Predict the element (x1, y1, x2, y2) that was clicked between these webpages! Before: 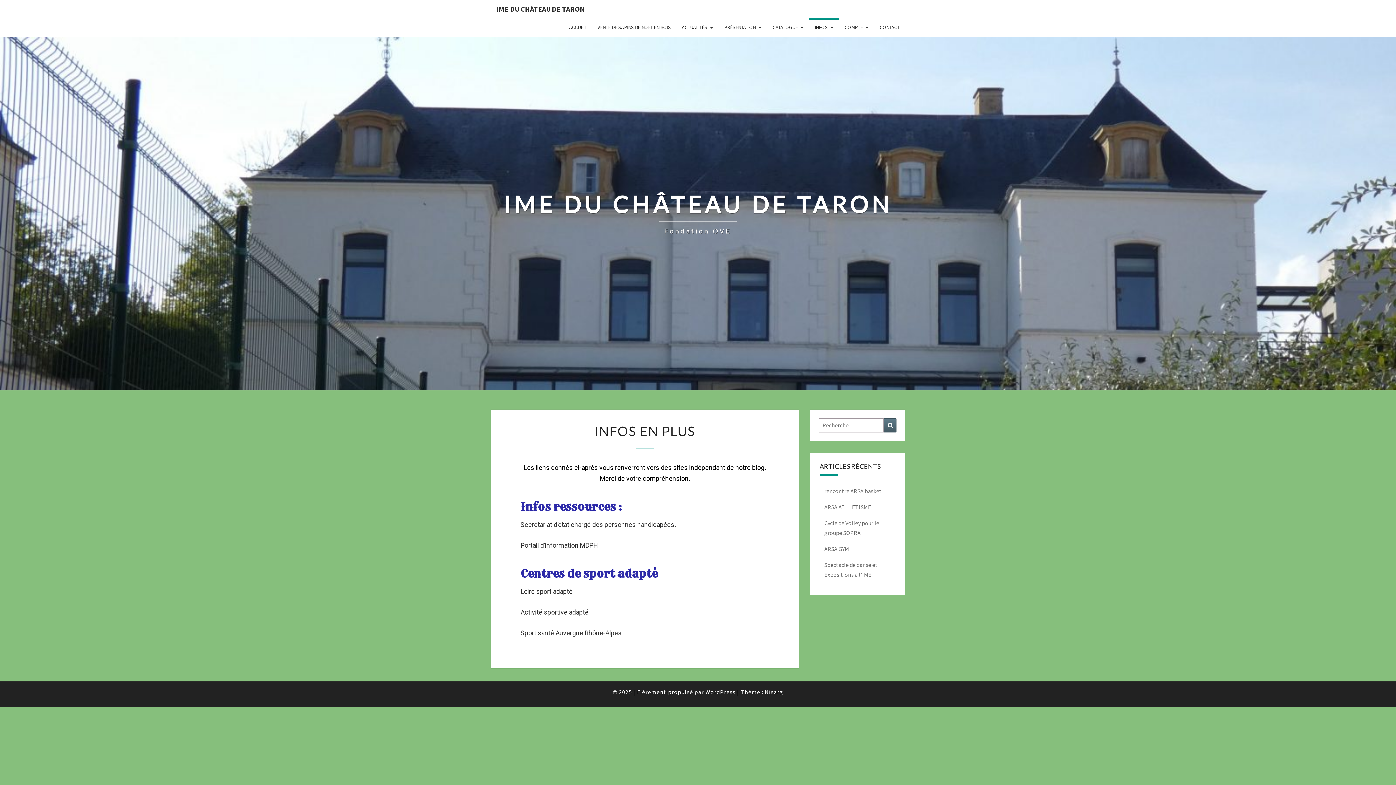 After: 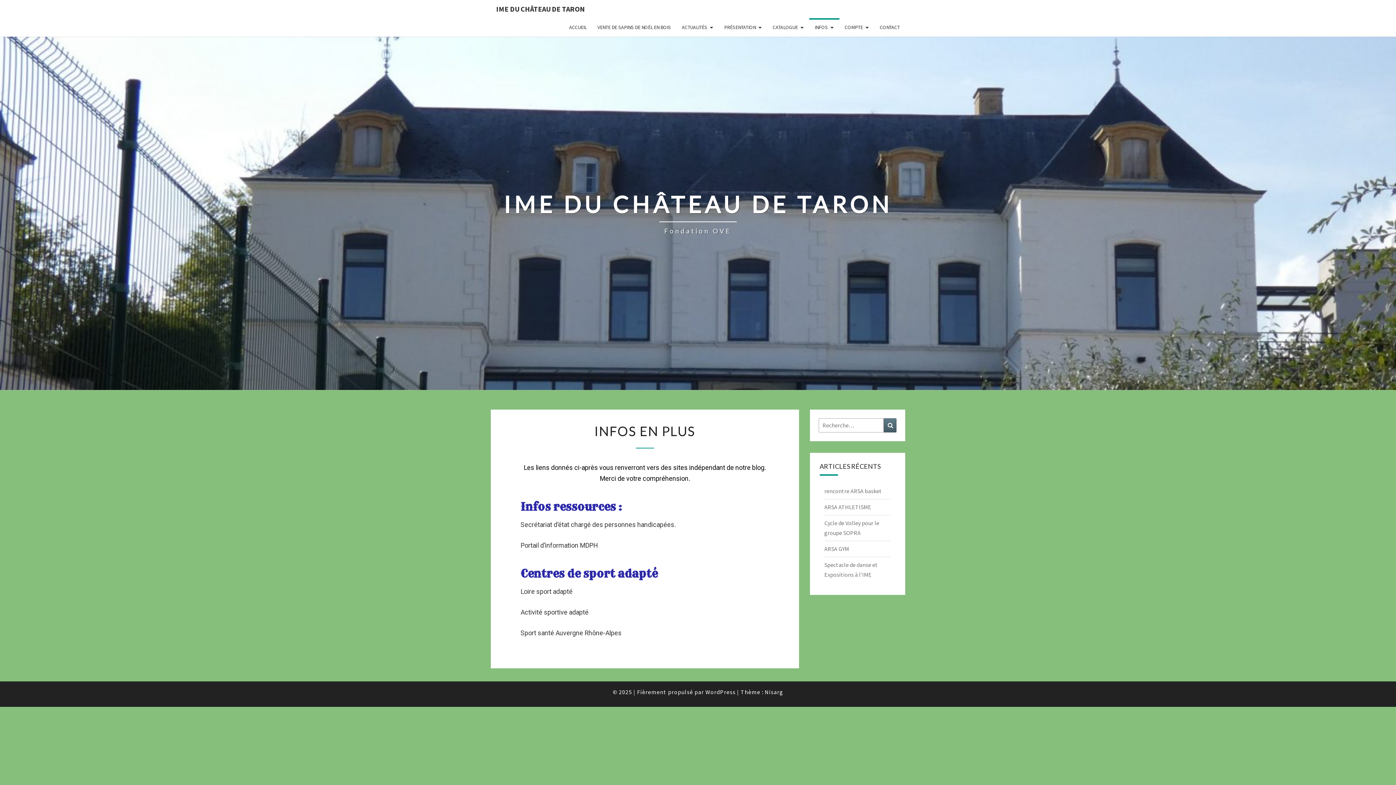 Action: label: Sport santé Auvergne Rhône-Alpes bbox: (520, 629, 621, 637)